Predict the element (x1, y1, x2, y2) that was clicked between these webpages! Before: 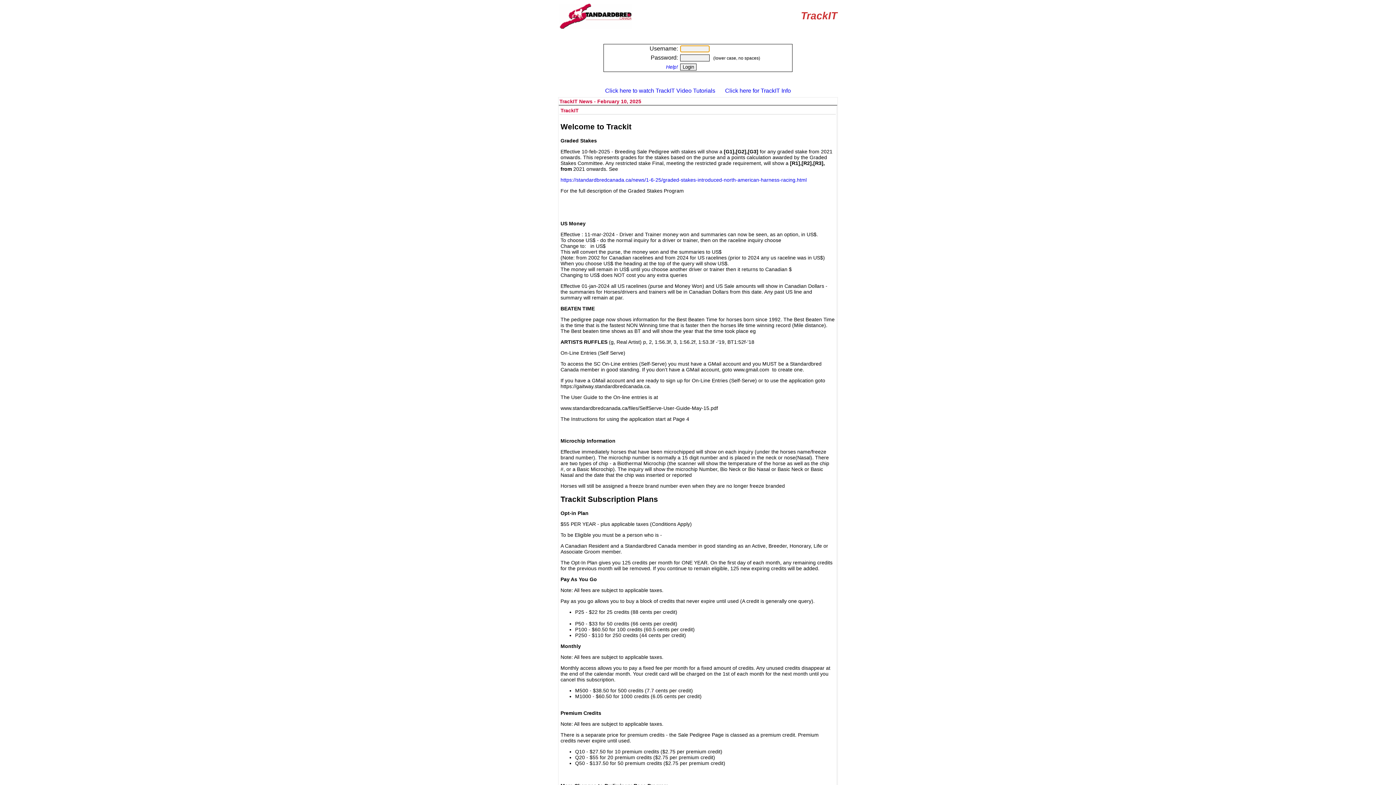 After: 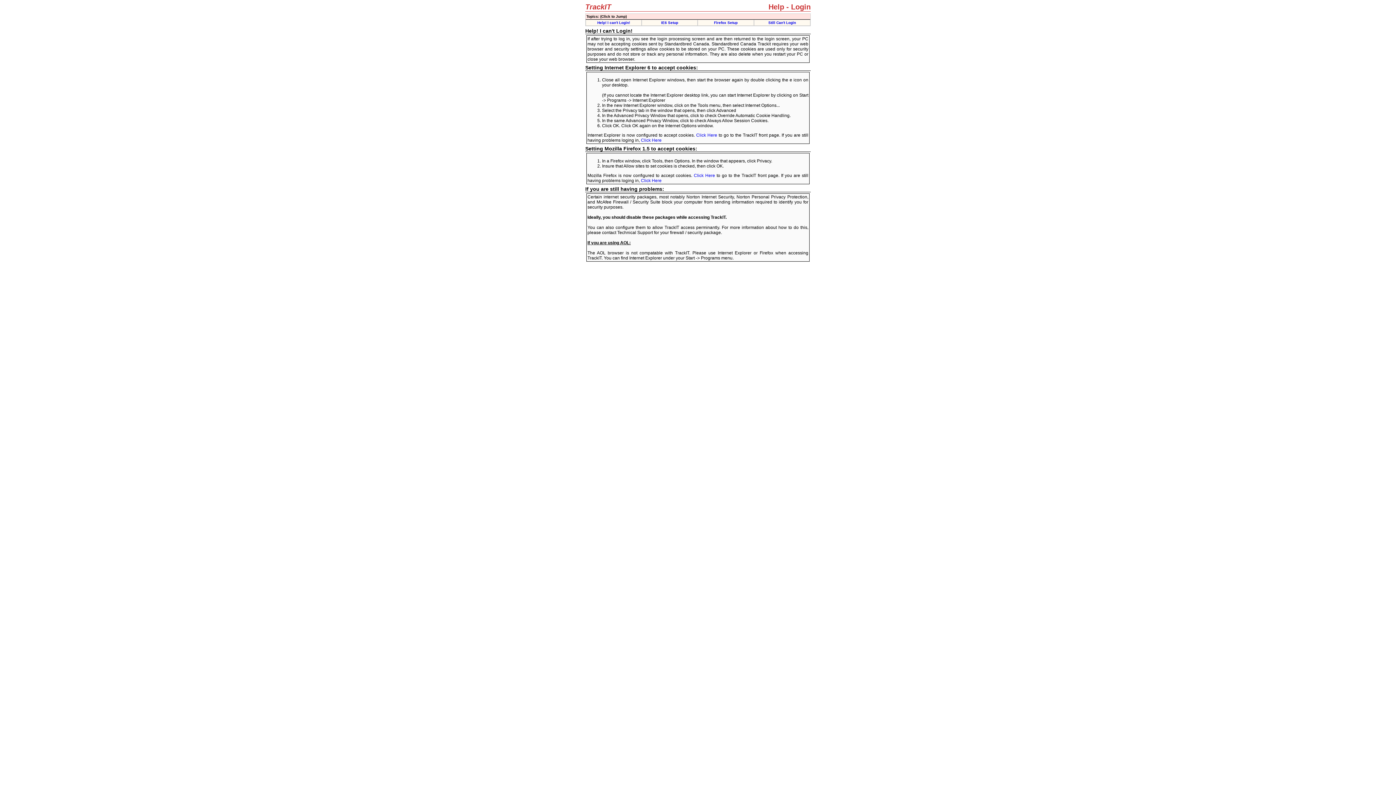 Action: label: Help! bbox: (666, 64, 678, 69)